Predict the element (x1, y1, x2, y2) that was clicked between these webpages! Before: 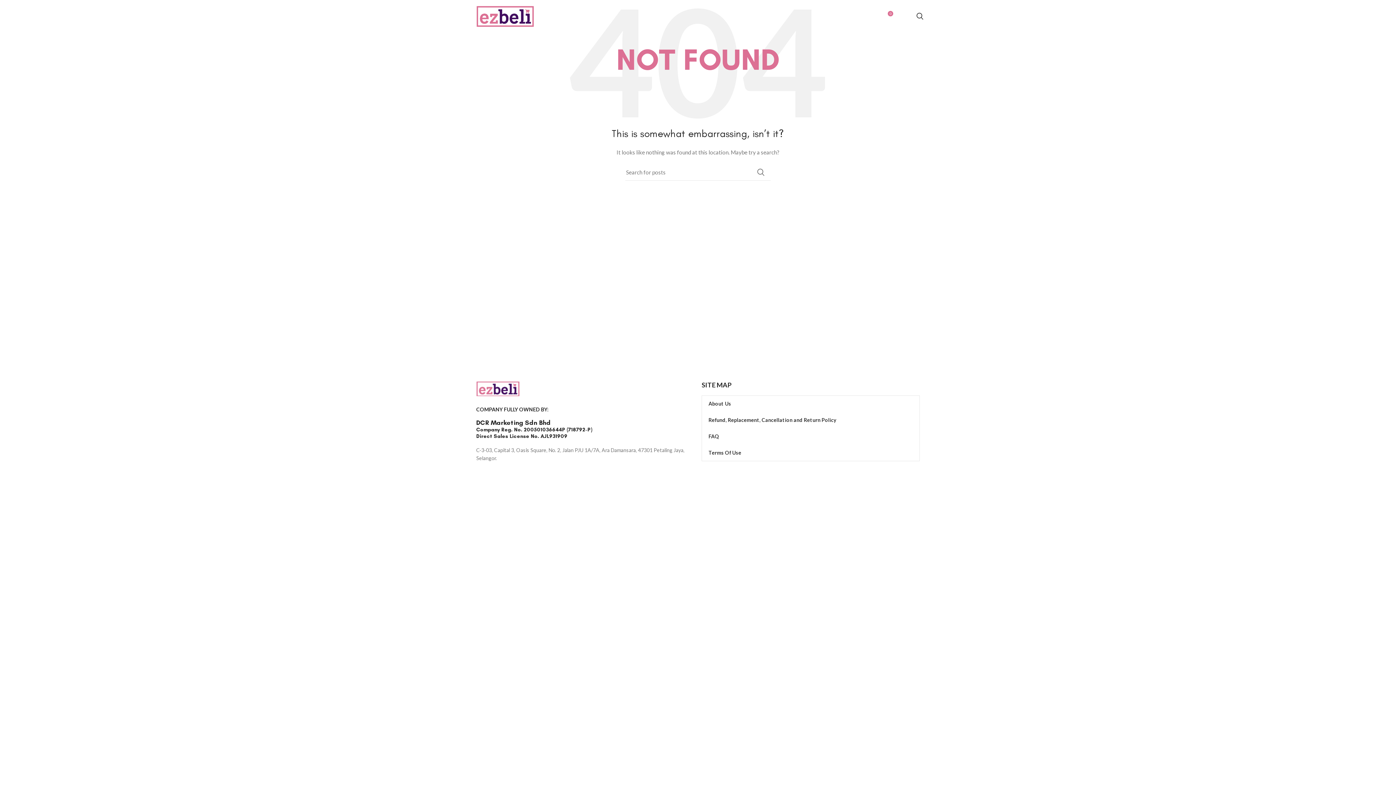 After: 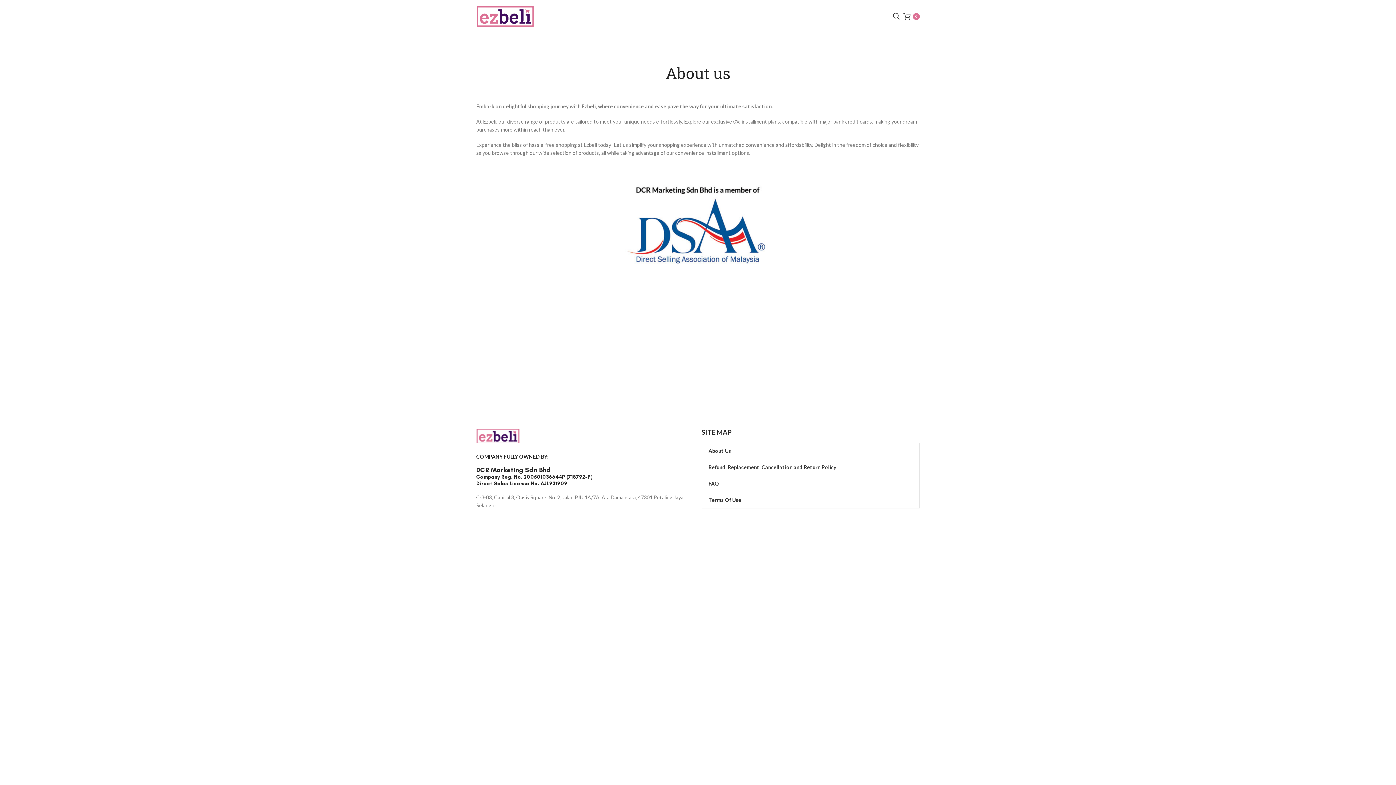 Action: bbox: (702, 396, 919, 412) label: About Us